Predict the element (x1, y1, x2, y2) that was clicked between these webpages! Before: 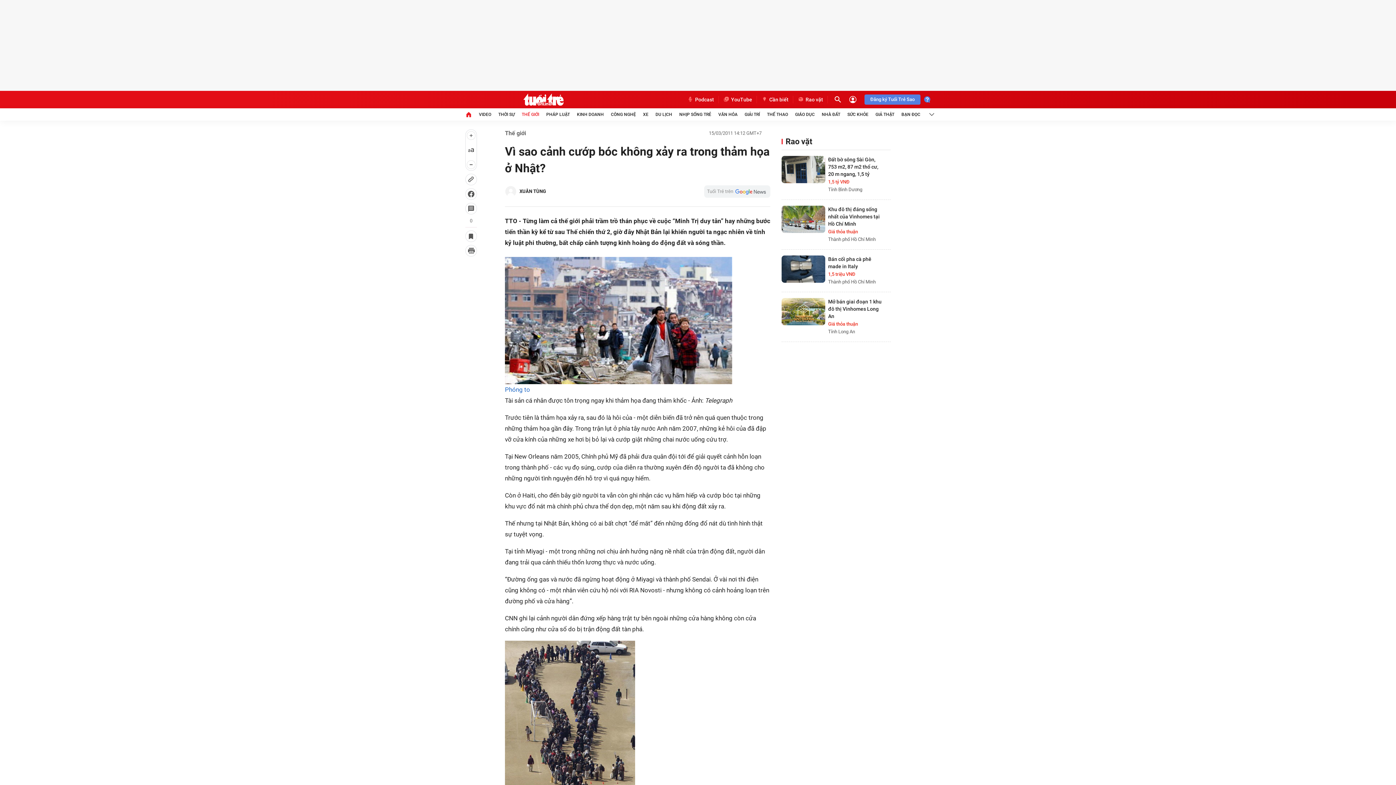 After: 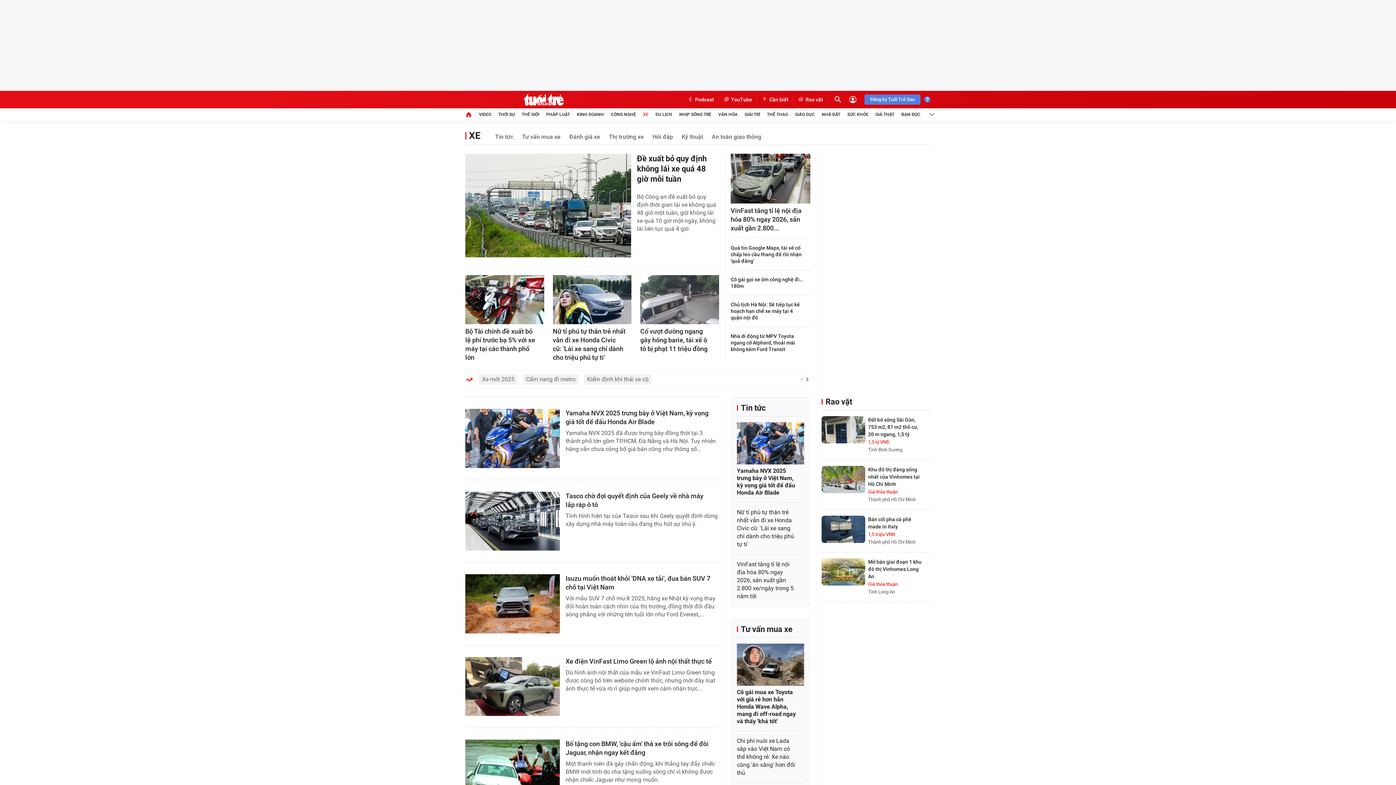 Action: bbox: (643, 108, 648, 120) label: XE